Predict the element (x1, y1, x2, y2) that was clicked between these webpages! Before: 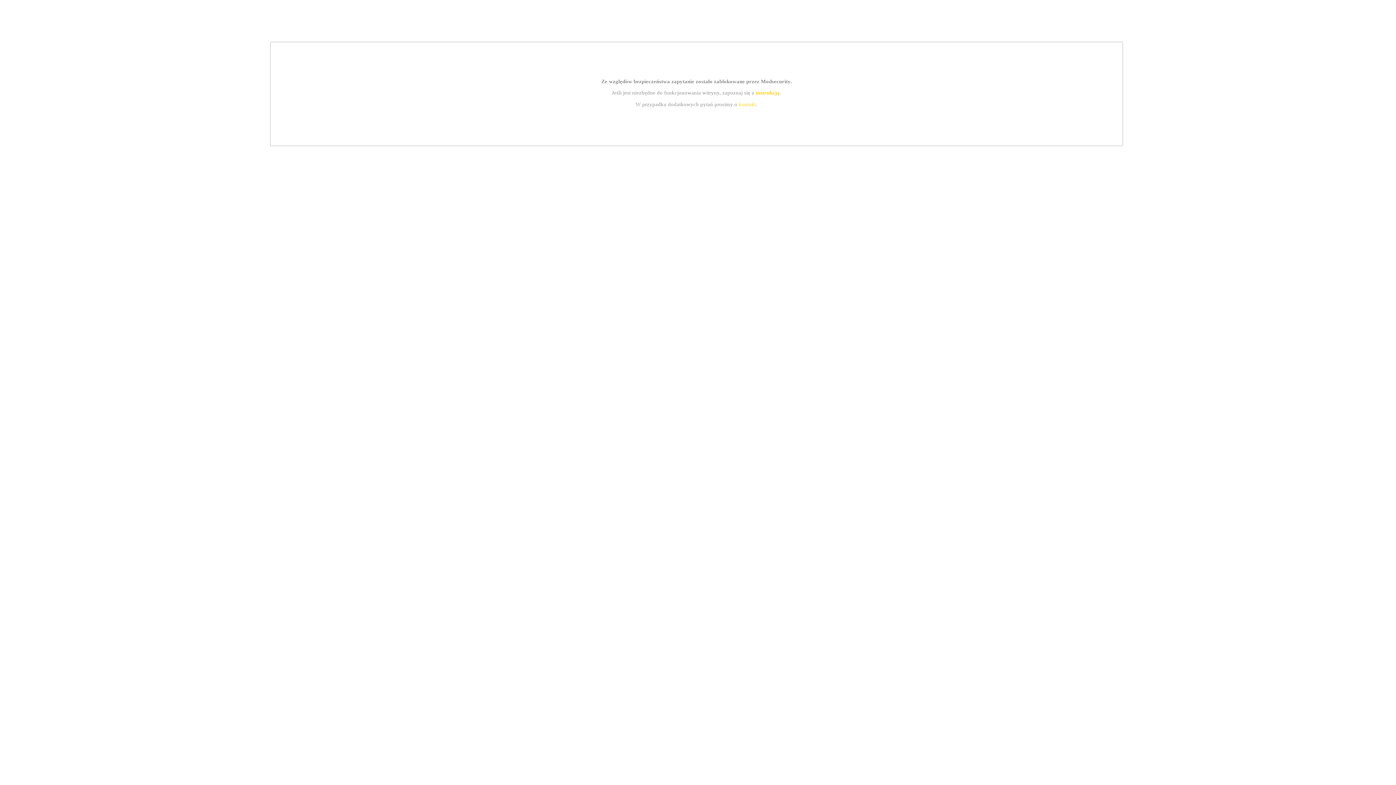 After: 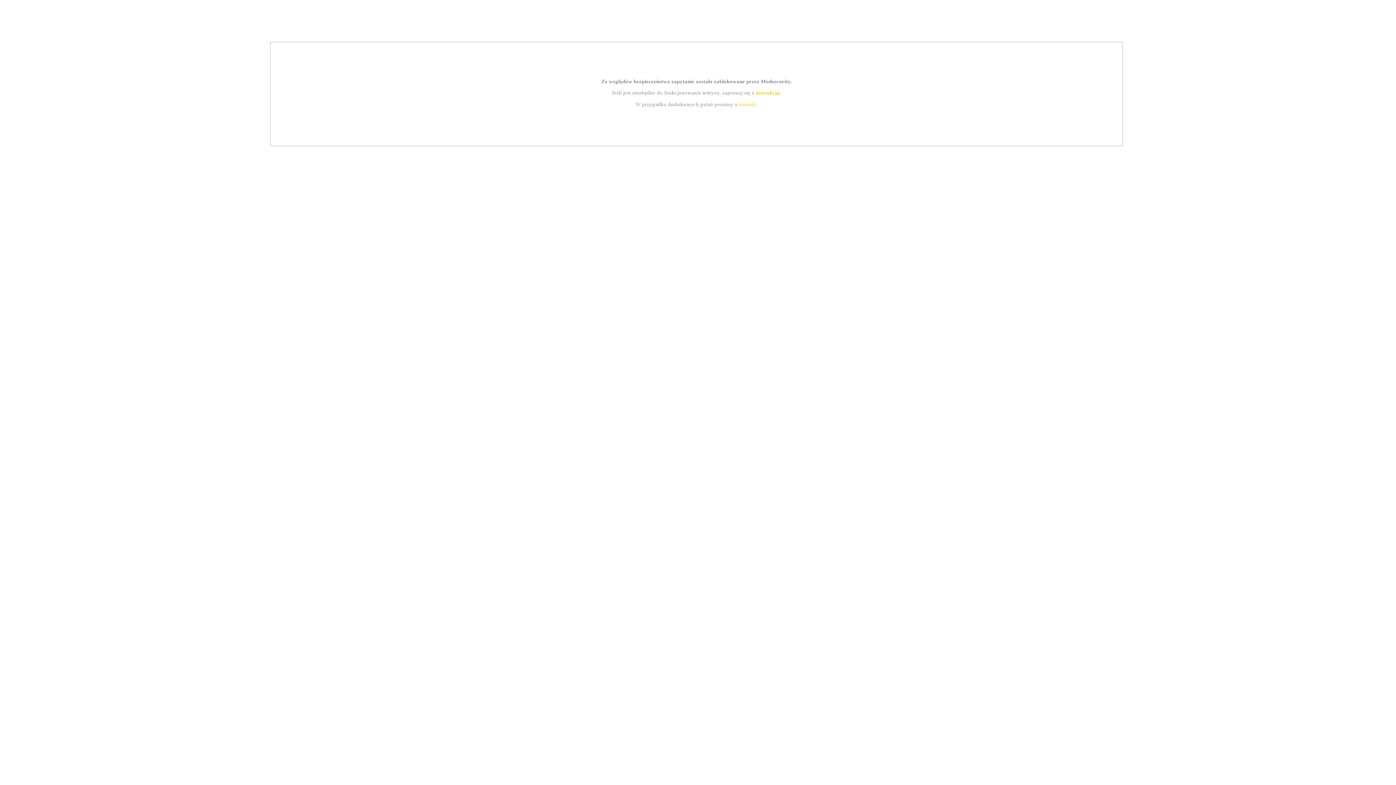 Action: bbox: (739, 101, 756, 107) label: kontakt